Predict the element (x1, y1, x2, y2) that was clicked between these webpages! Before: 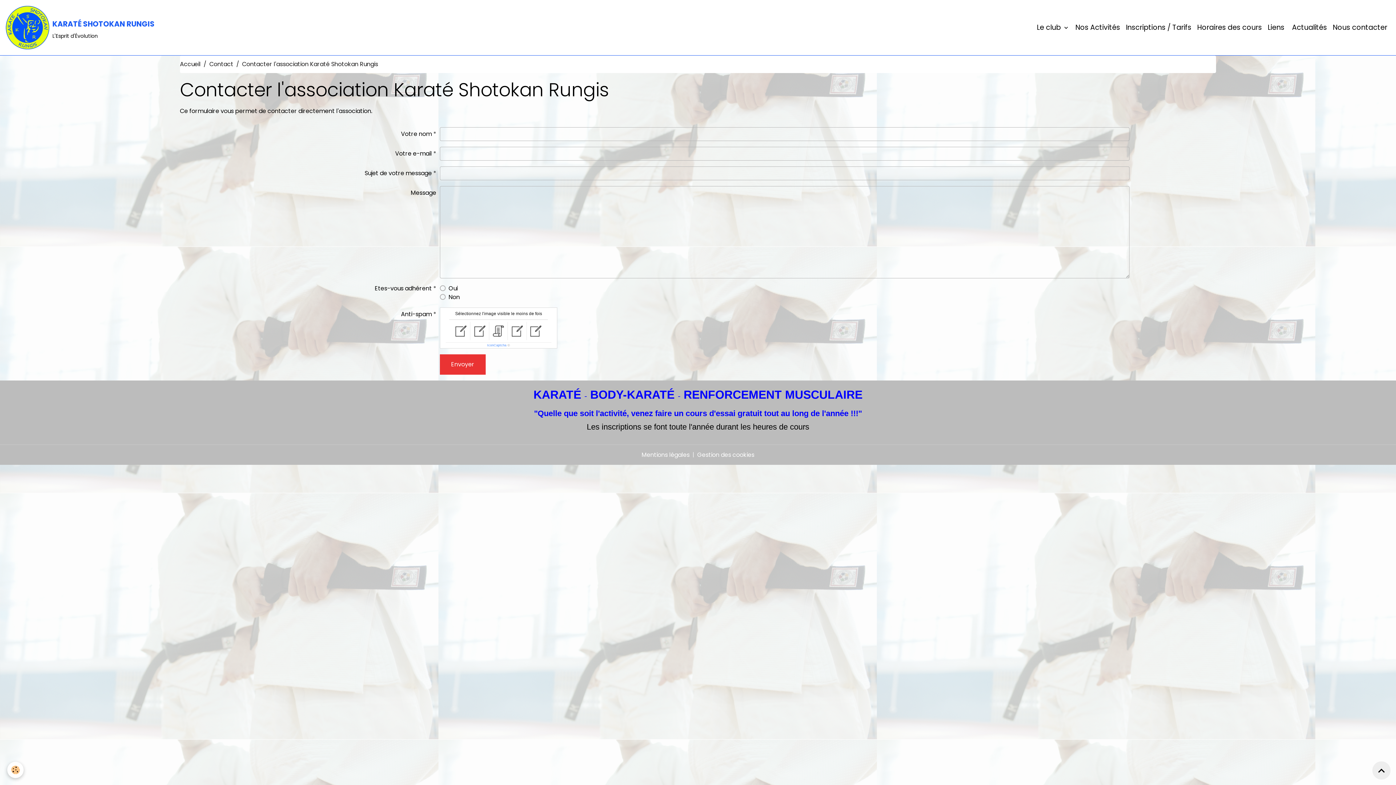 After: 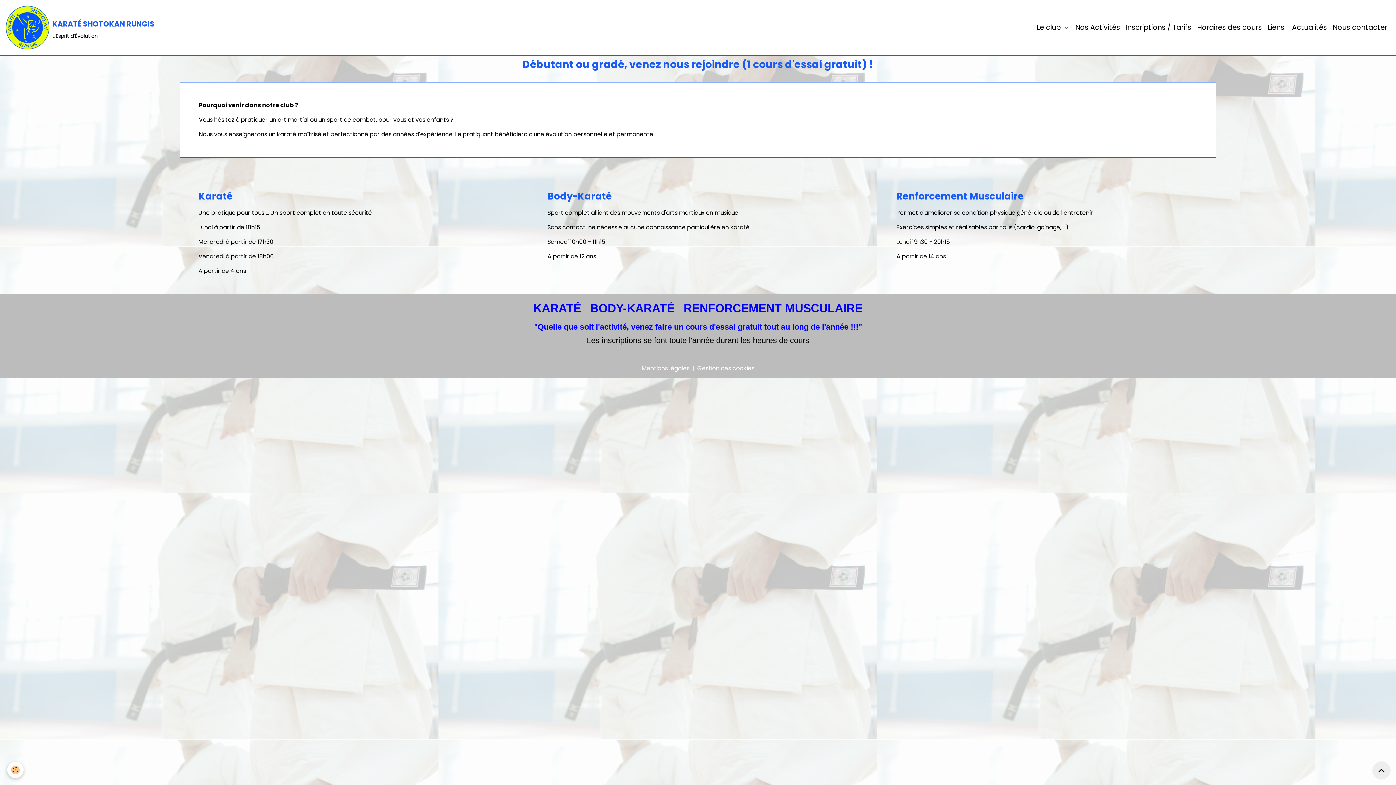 Action: label: brand bbox: (5, 5, 154, 49)